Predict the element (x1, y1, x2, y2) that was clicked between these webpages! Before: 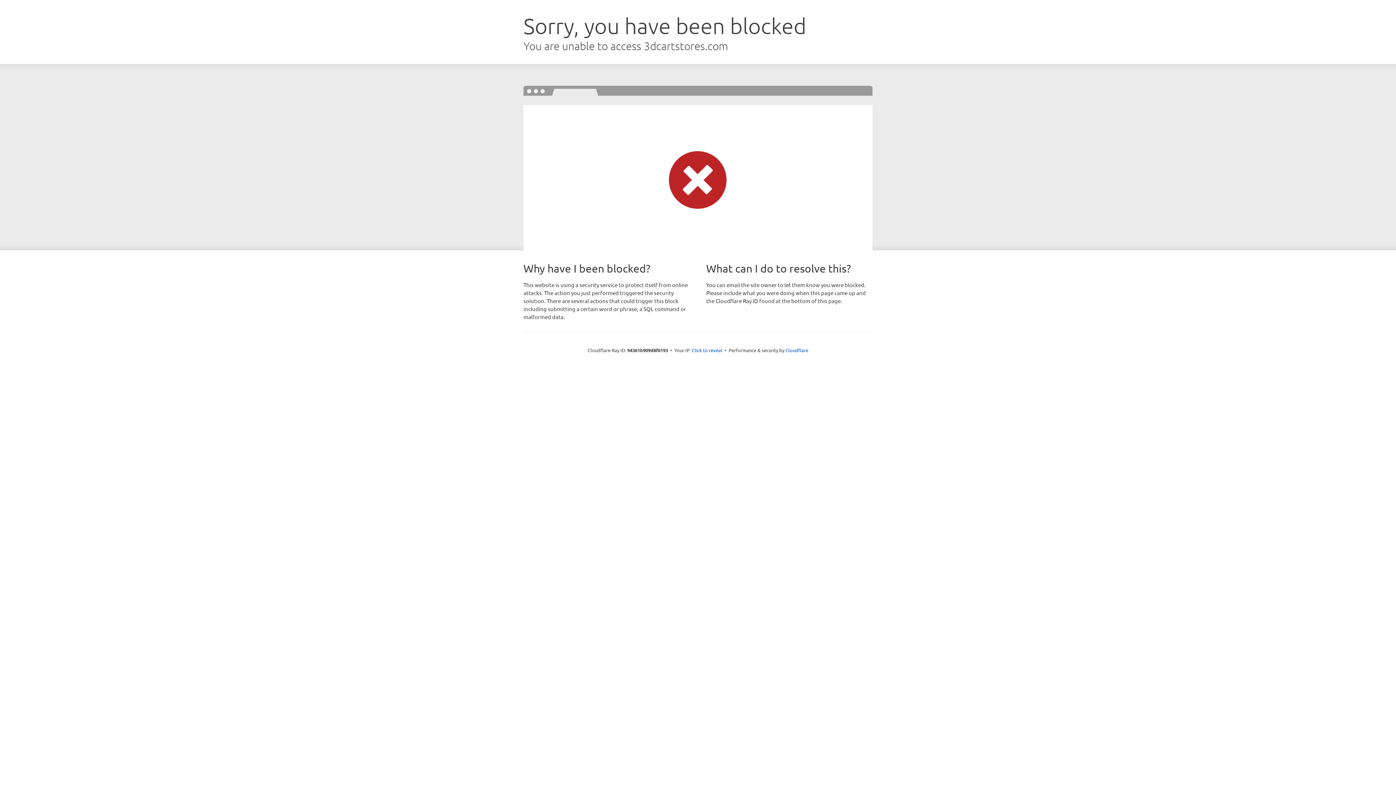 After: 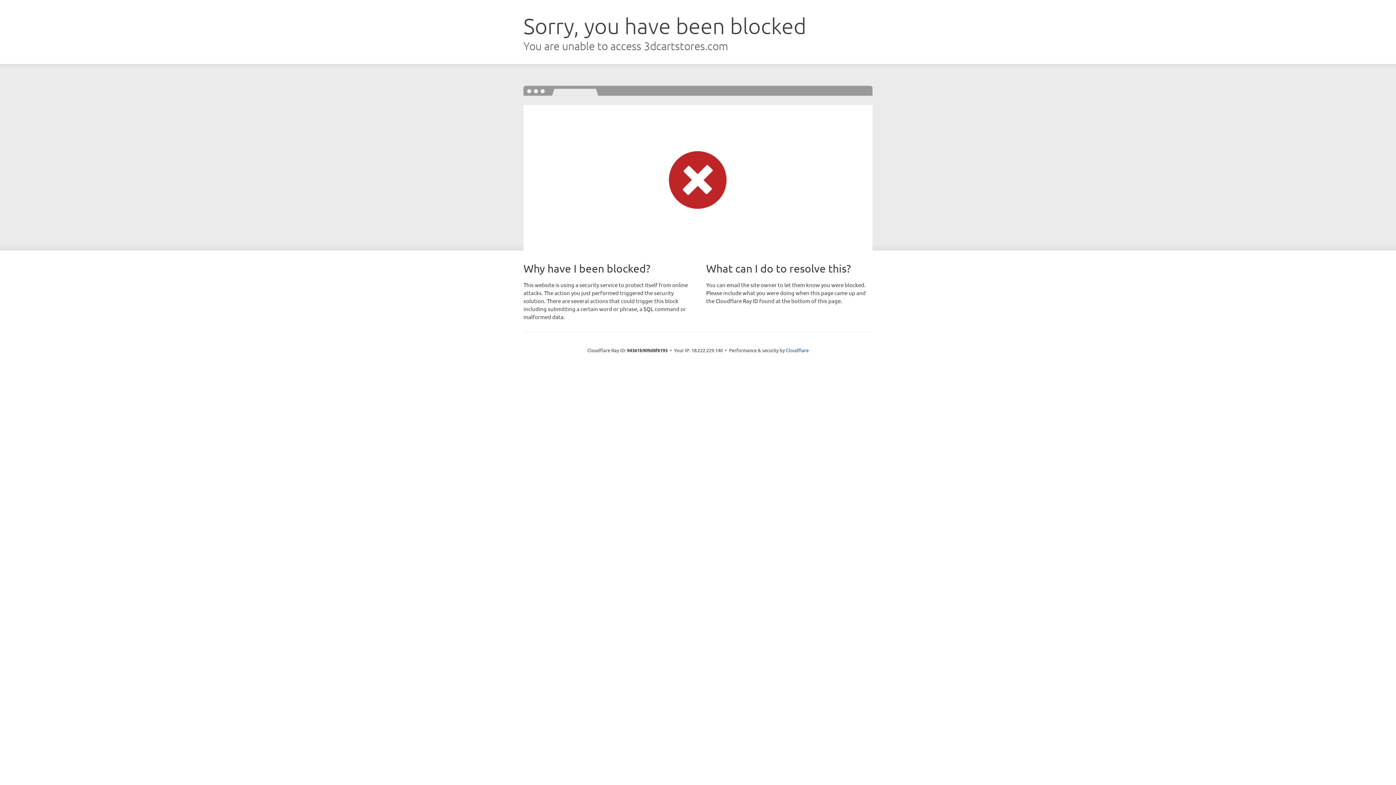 Action: bbox: (692, 346, 722, 353) label: Click to reveal